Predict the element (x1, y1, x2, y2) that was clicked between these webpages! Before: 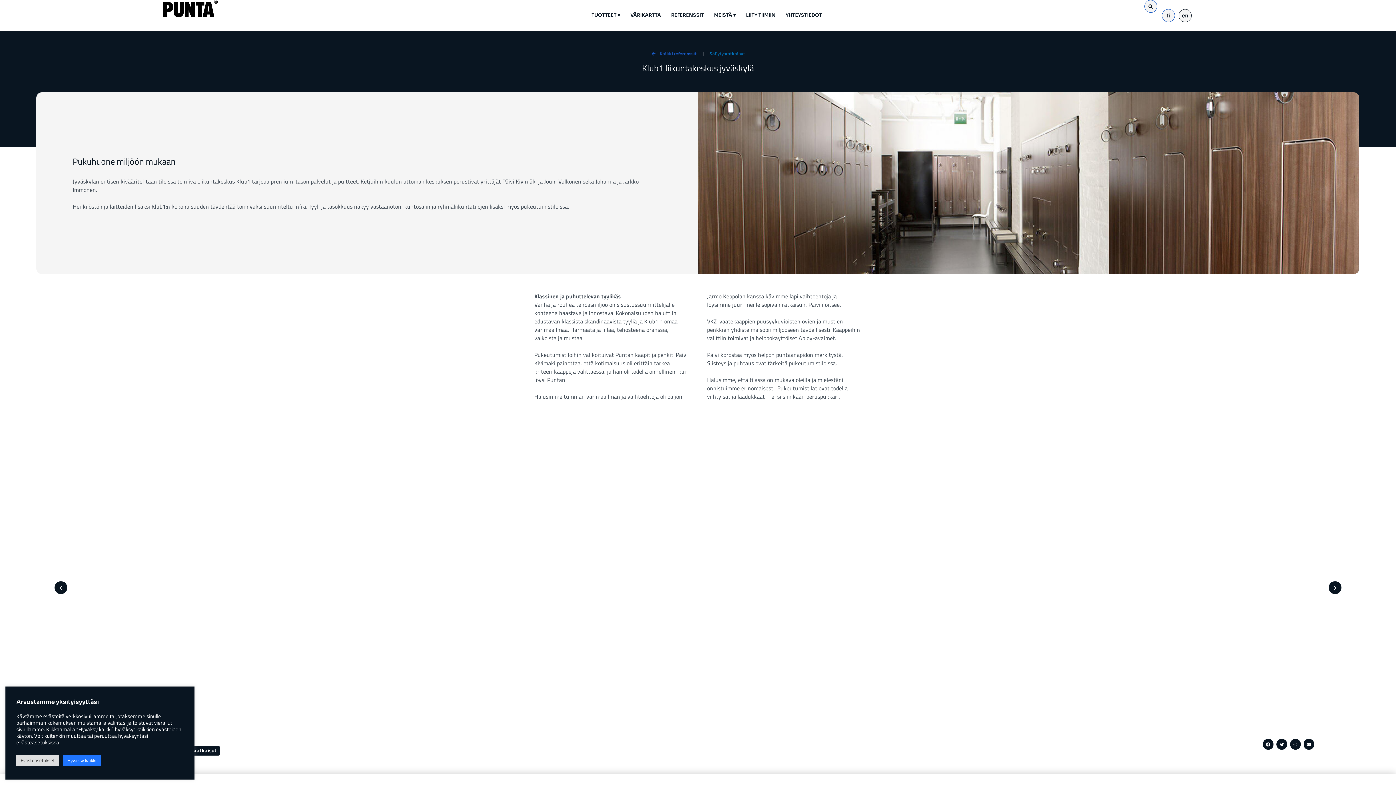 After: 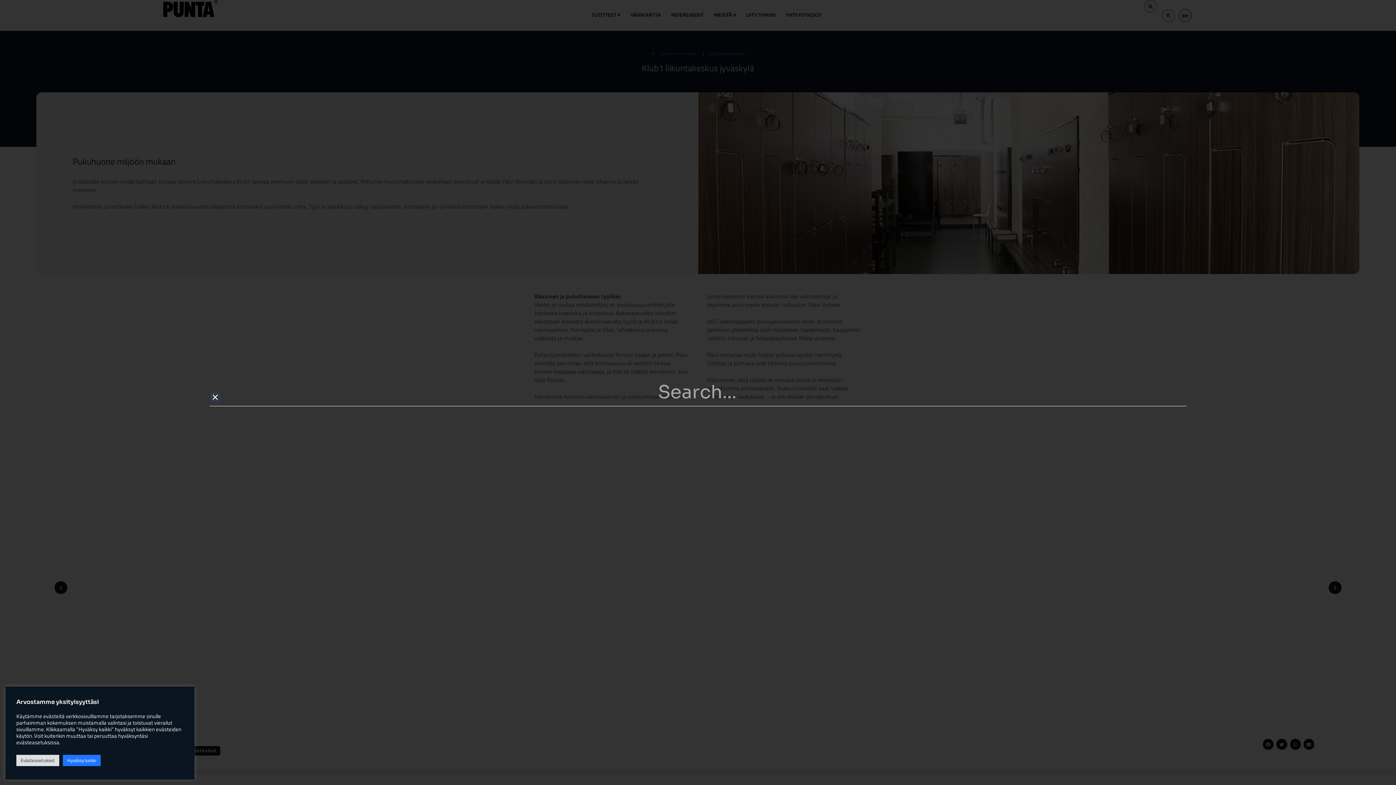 Action: bbox: (1144, 0, 1157, 12) label: Search